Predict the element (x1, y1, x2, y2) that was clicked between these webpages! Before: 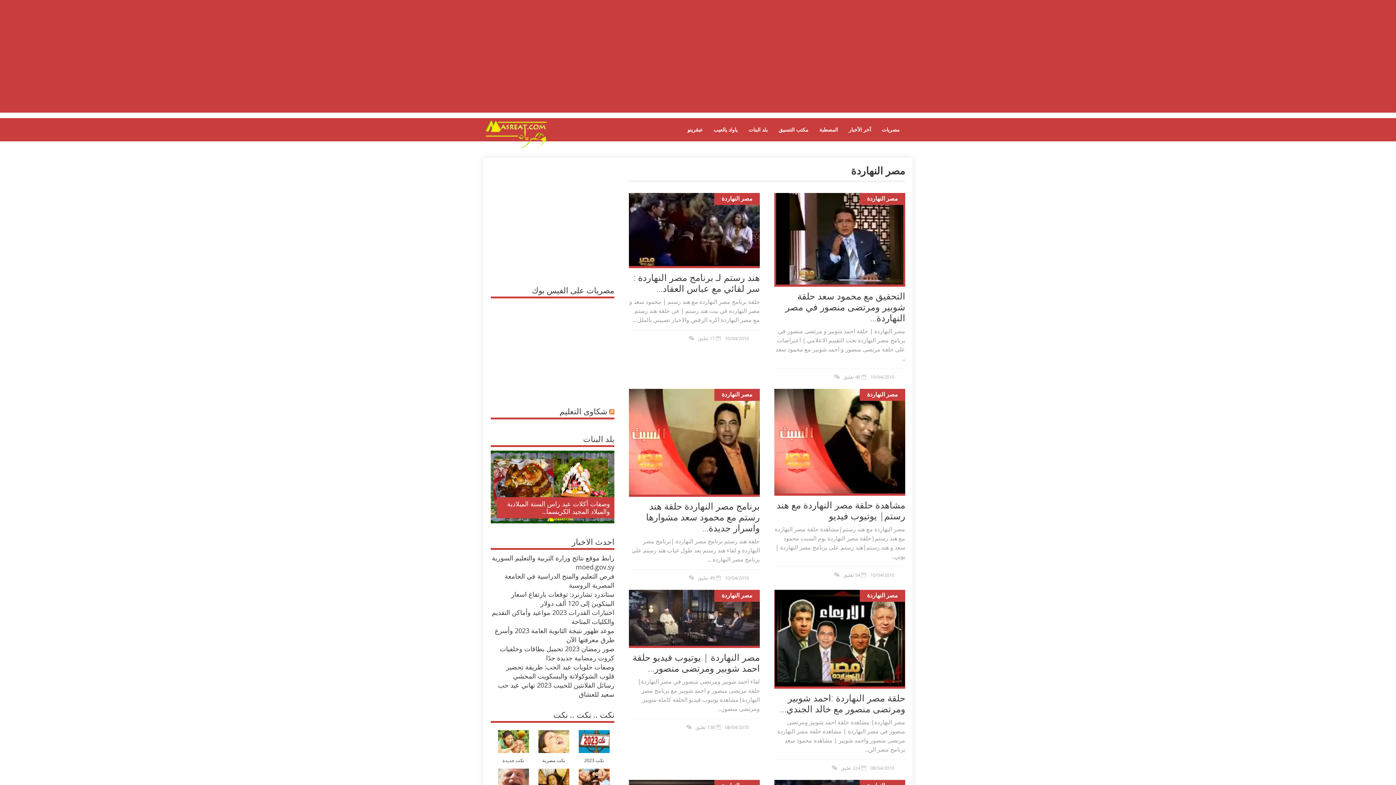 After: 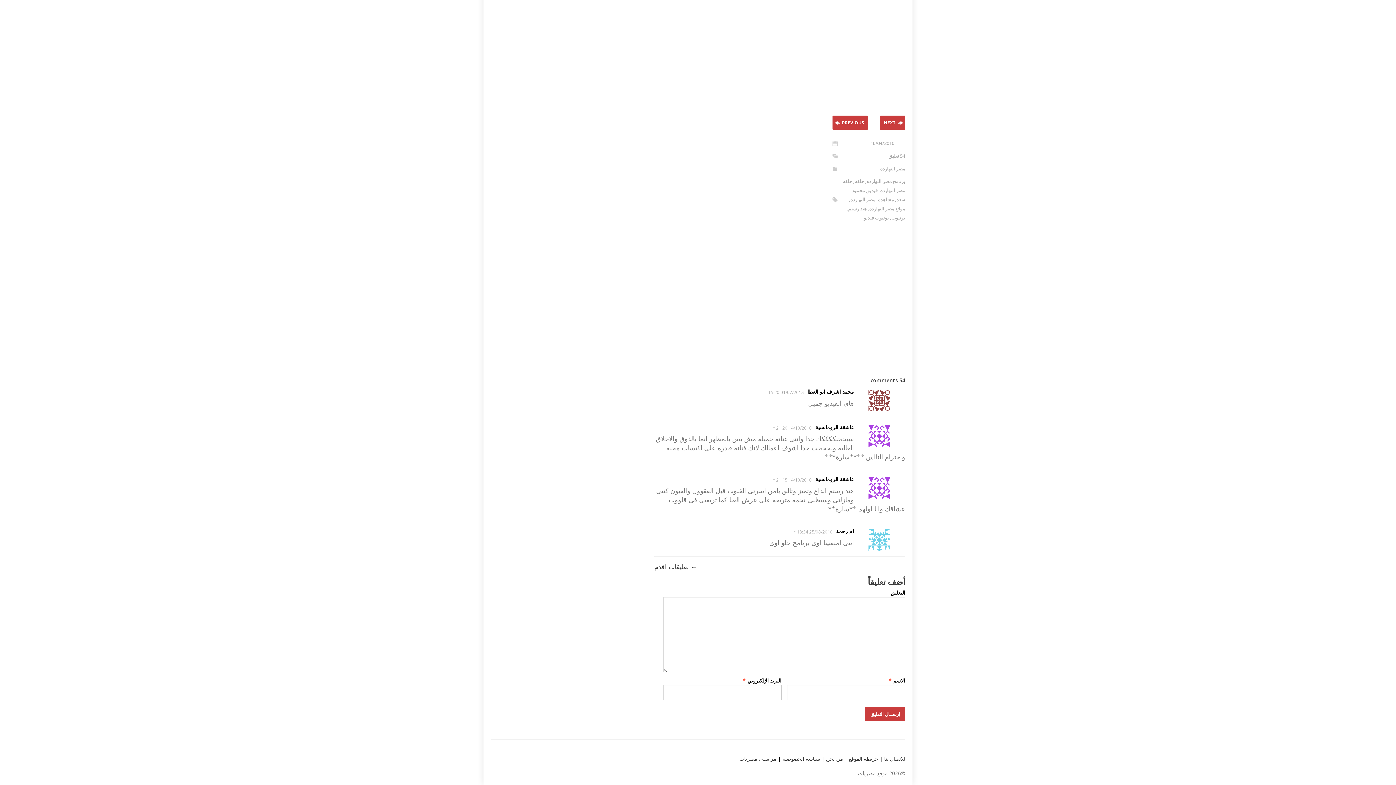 Action: label: 54 تعليق bbox: (843, 571, 860, 578)